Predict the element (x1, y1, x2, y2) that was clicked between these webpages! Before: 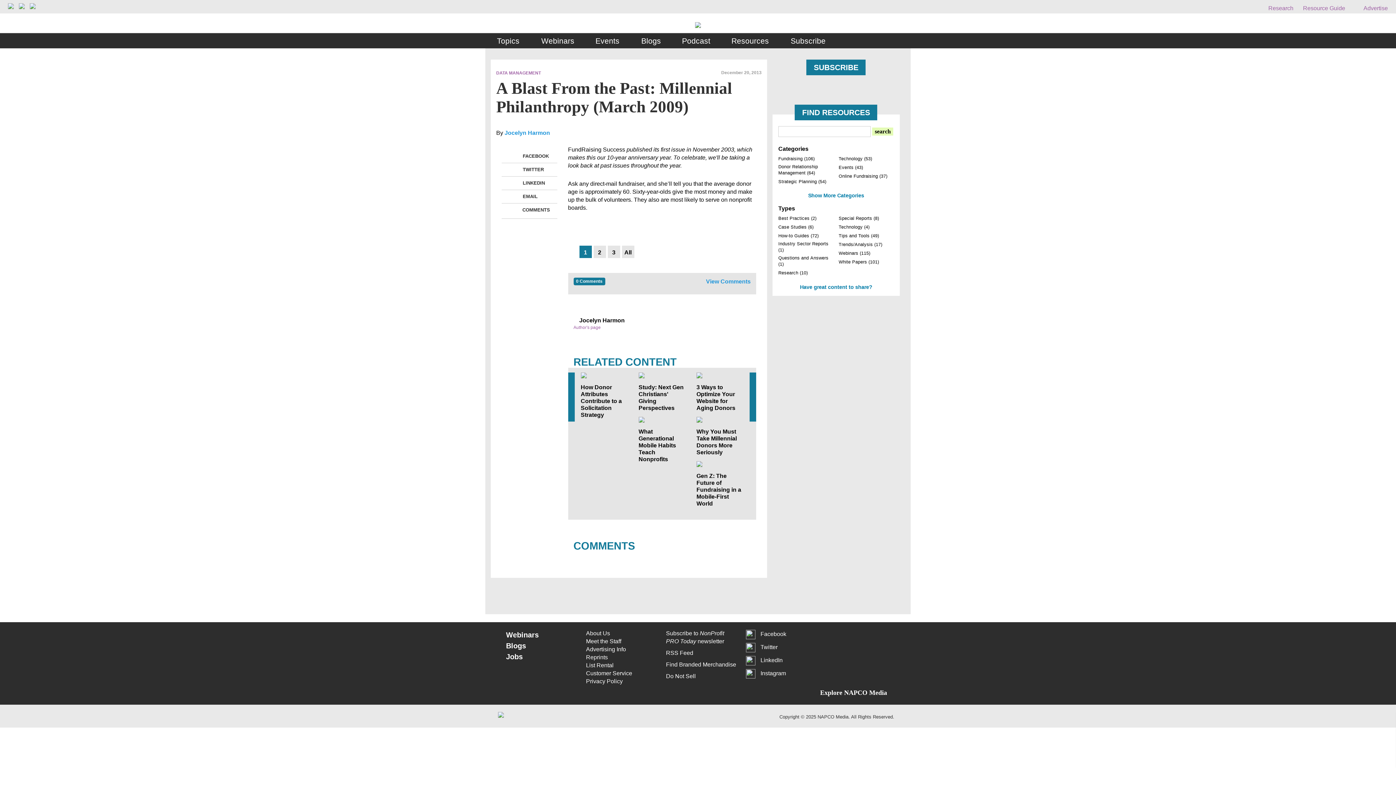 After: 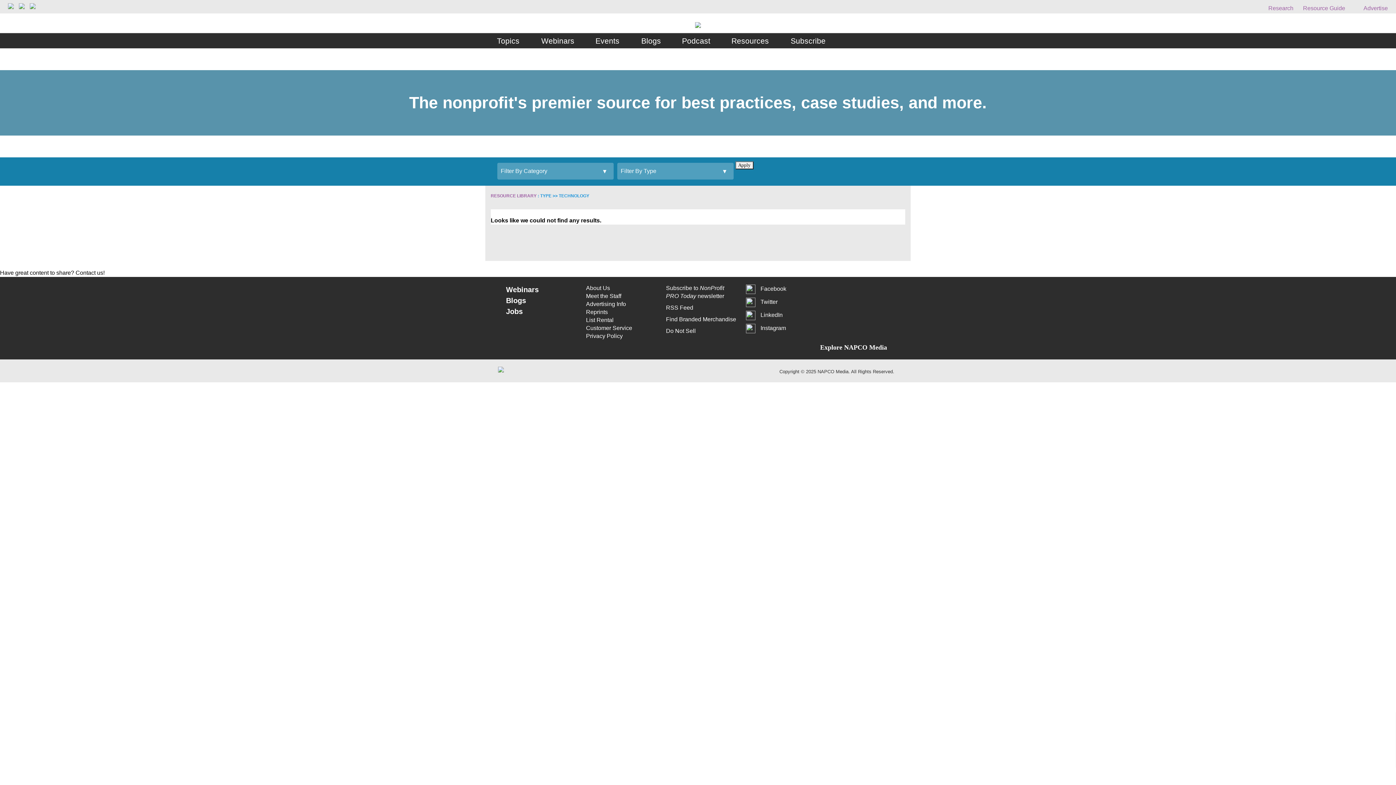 Action: label: Technology (4) bbox: (838, 224, 869, 229)